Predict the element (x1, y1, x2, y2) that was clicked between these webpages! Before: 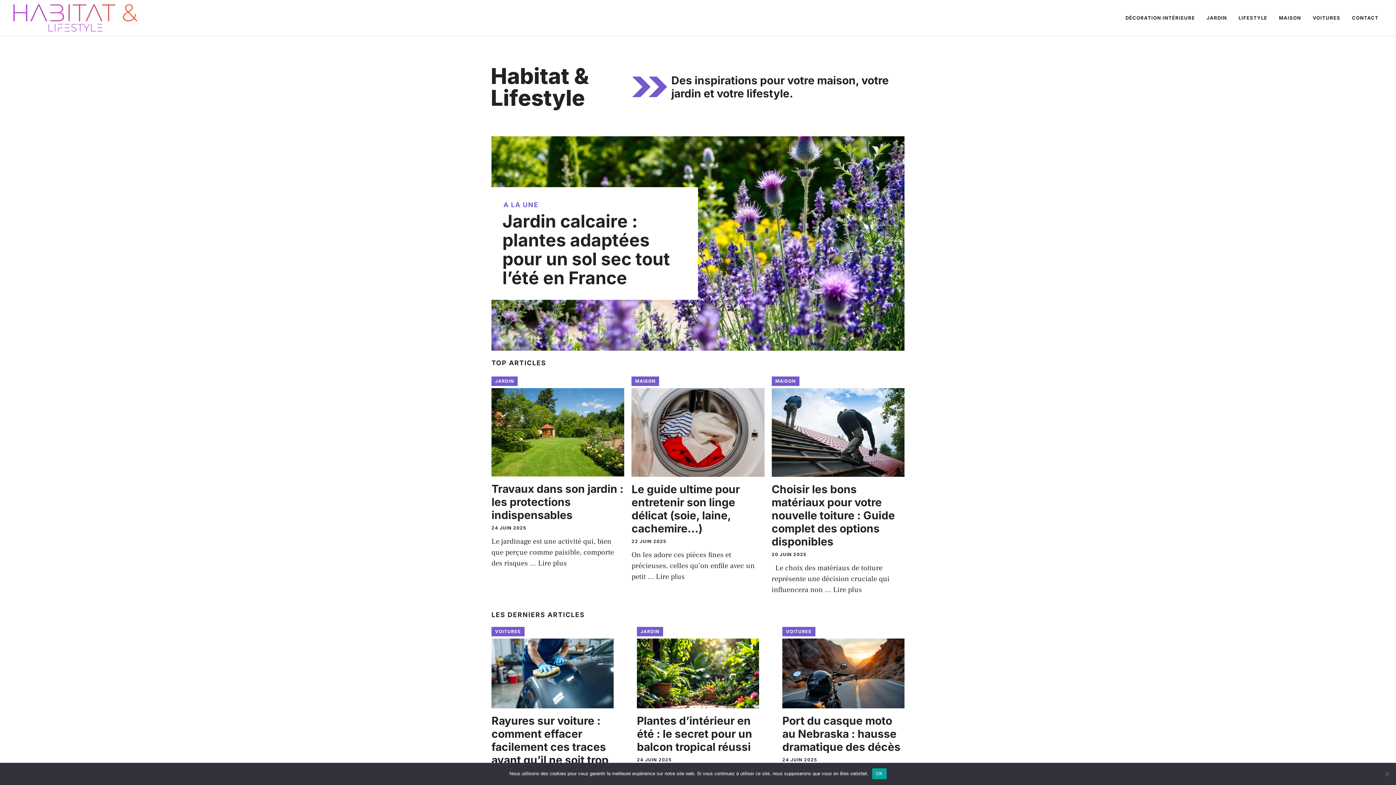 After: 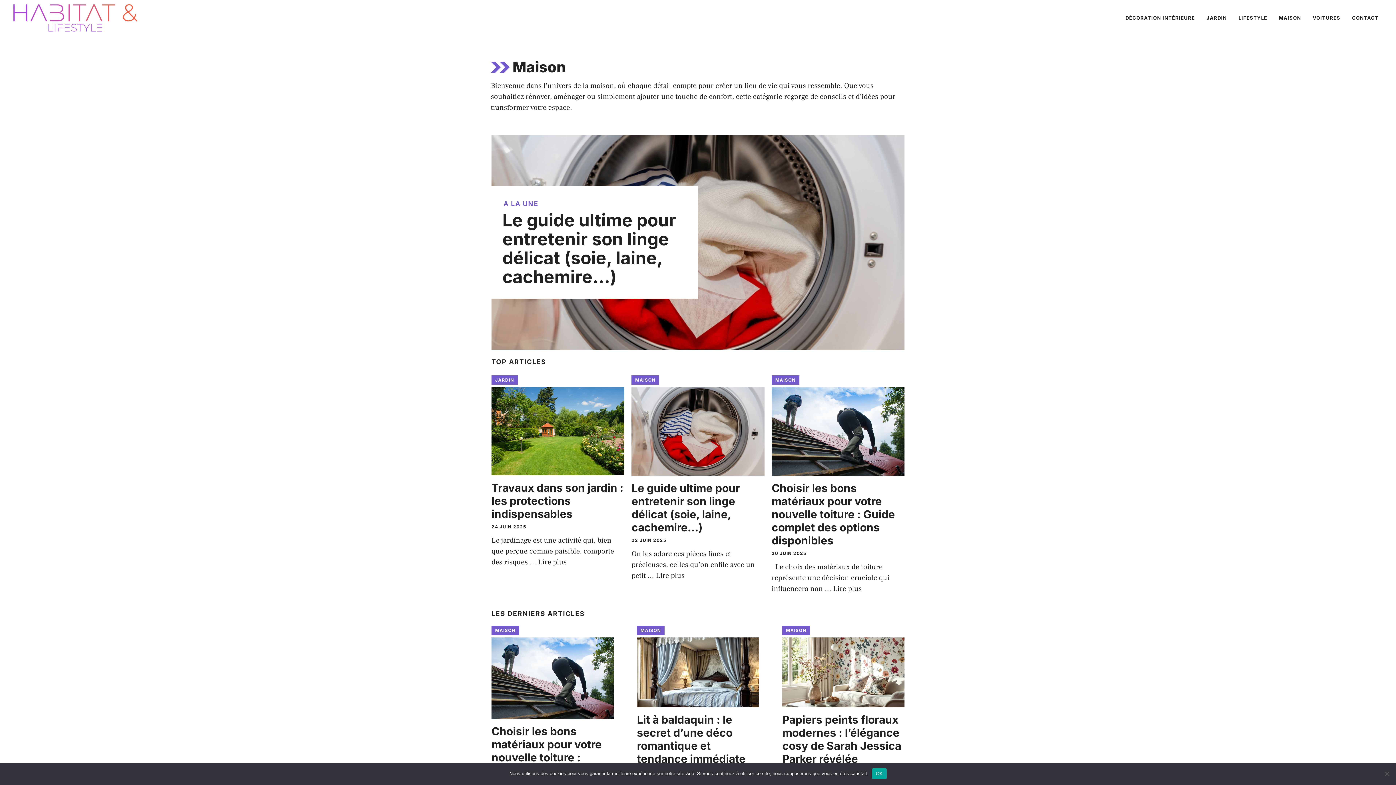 Action: label: MAISON bbox: (631, 376, 659, 386)